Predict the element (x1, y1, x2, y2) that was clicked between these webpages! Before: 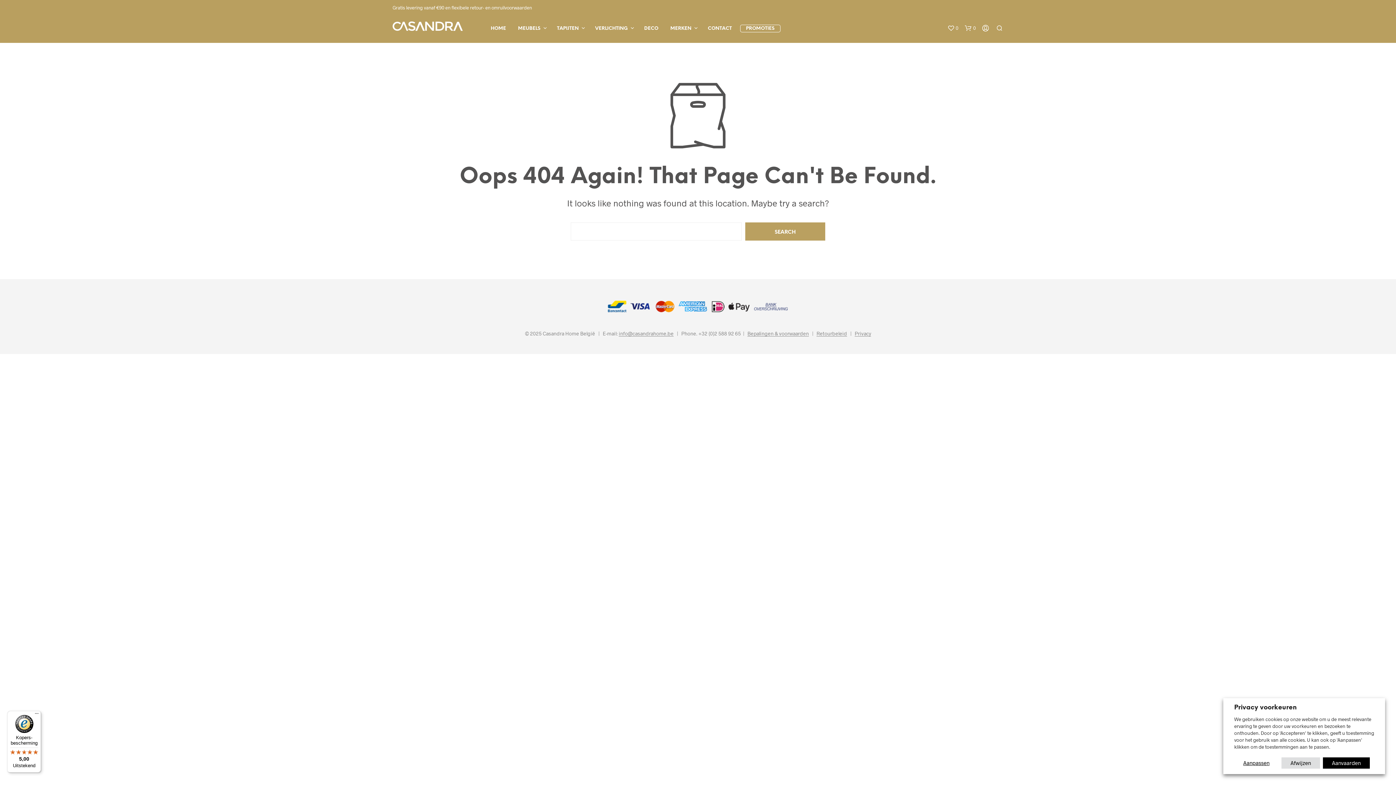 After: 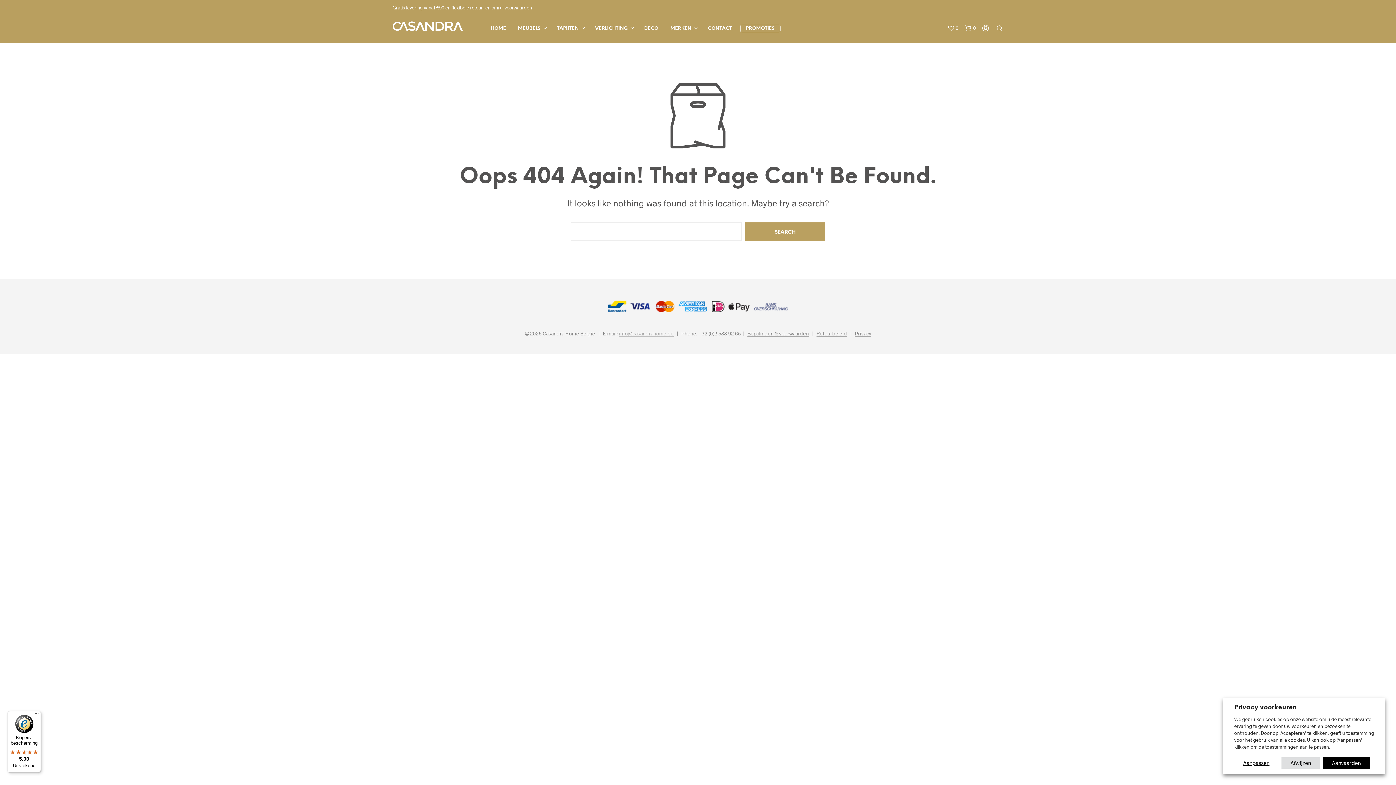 Action: label: info@casandrahome.be bbox: (618, 330, 673, 336)